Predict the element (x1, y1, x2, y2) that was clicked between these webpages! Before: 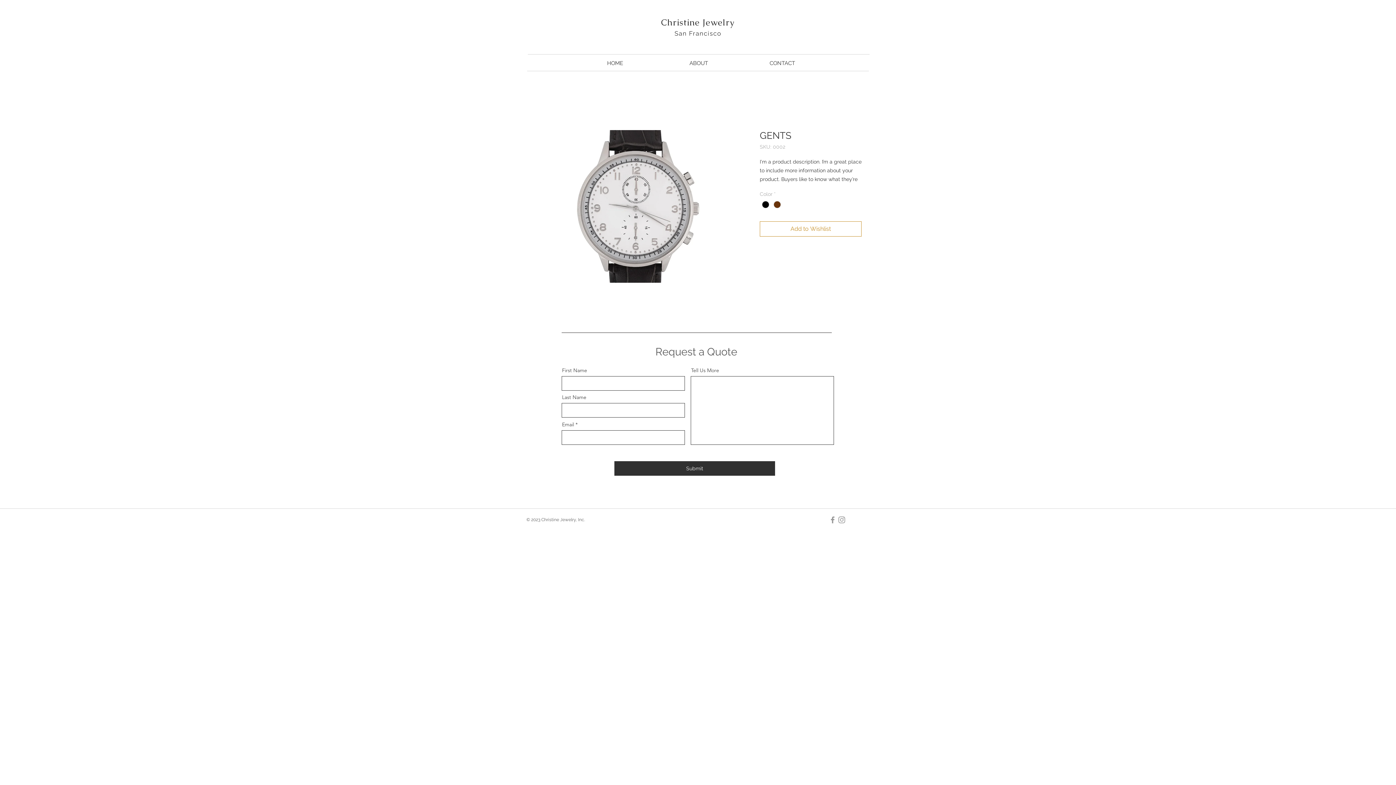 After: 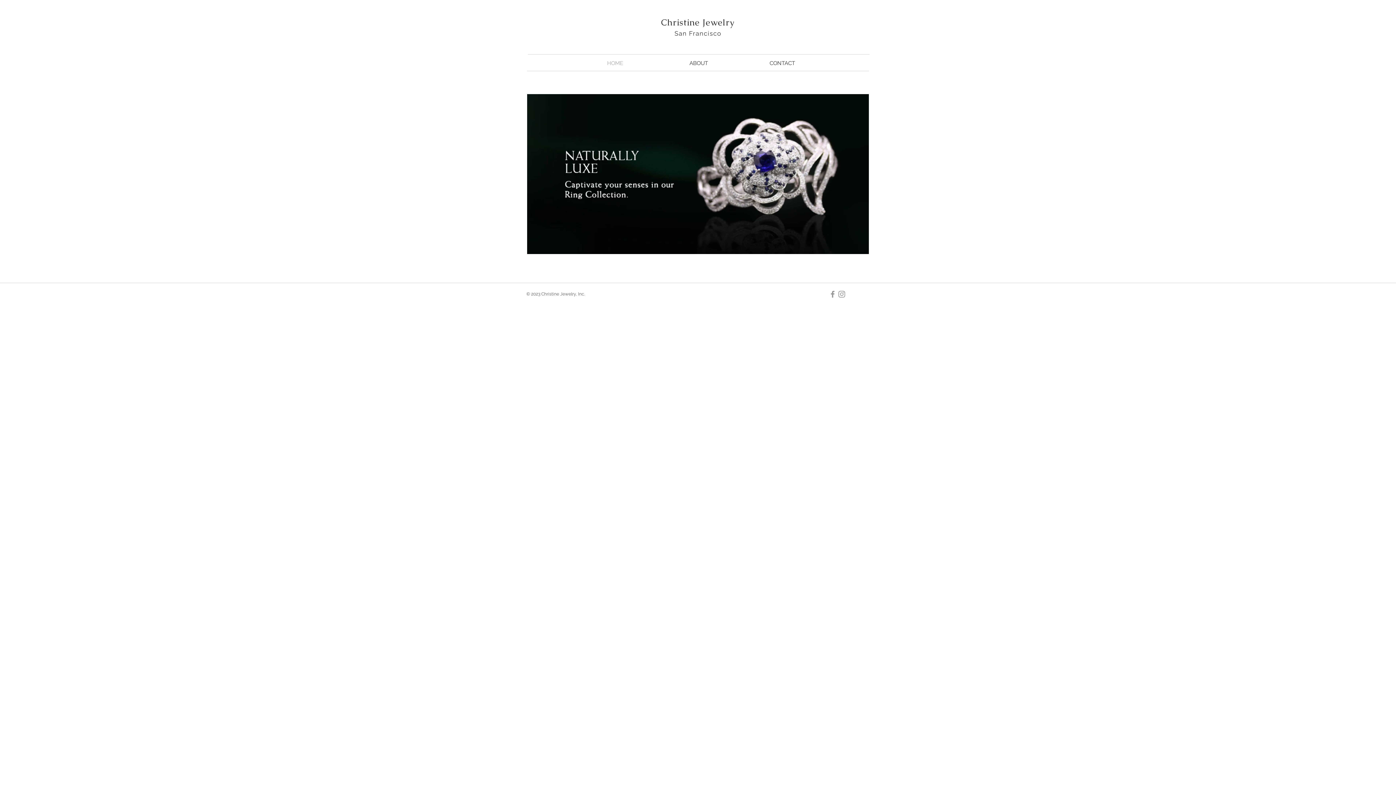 Action: bbox: (661, 16, 735, 28) label: Christine Jewelry